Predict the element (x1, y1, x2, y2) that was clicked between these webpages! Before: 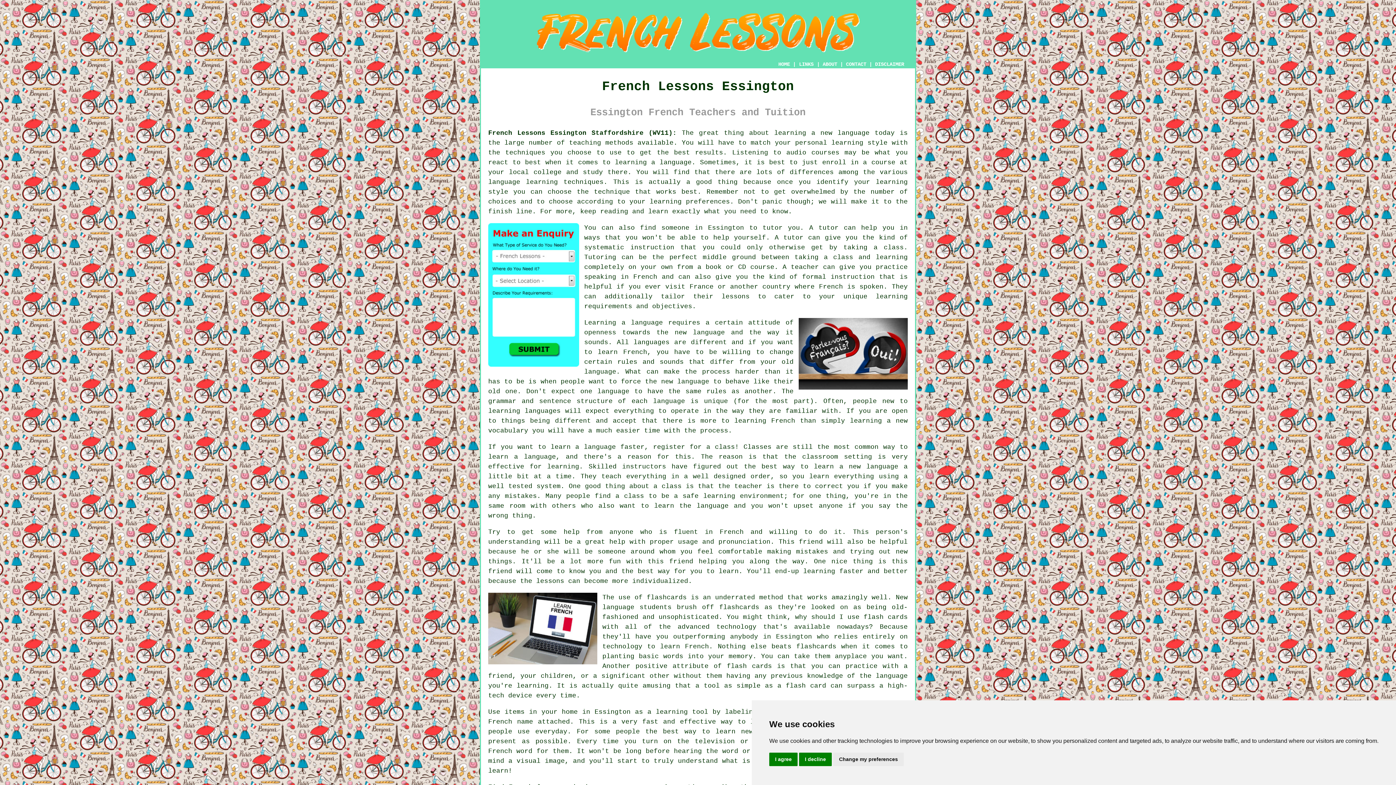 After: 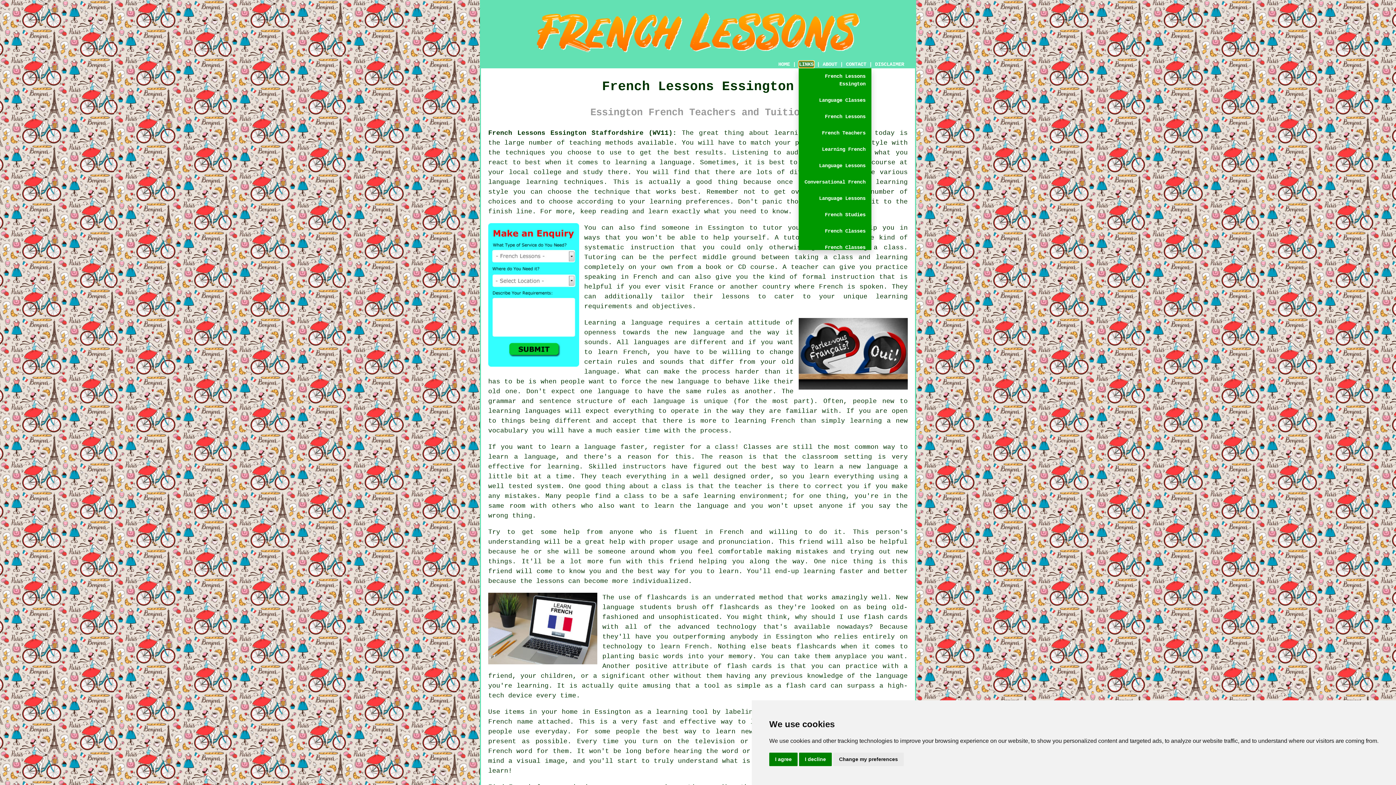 Action: bbox: (798, 61, 814, 67) label: LINKS